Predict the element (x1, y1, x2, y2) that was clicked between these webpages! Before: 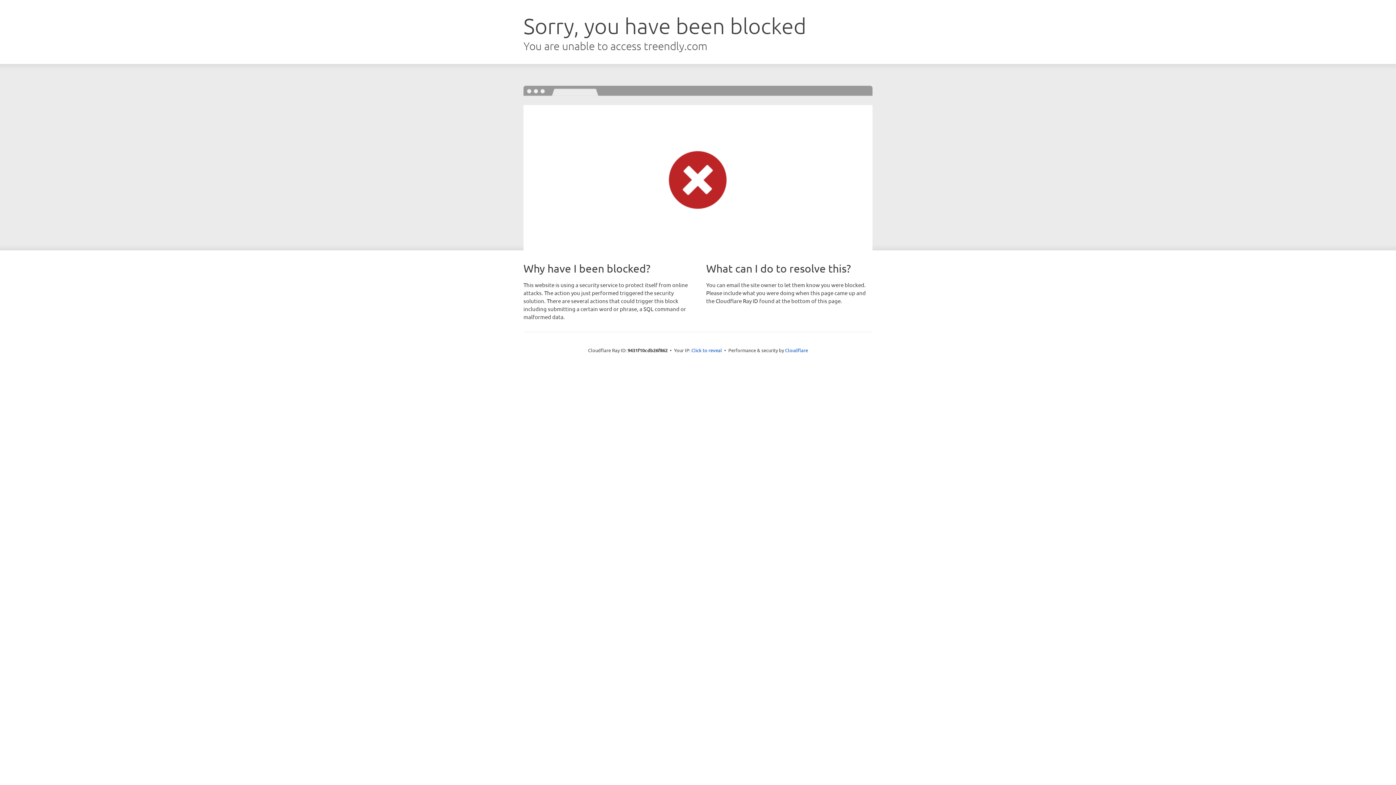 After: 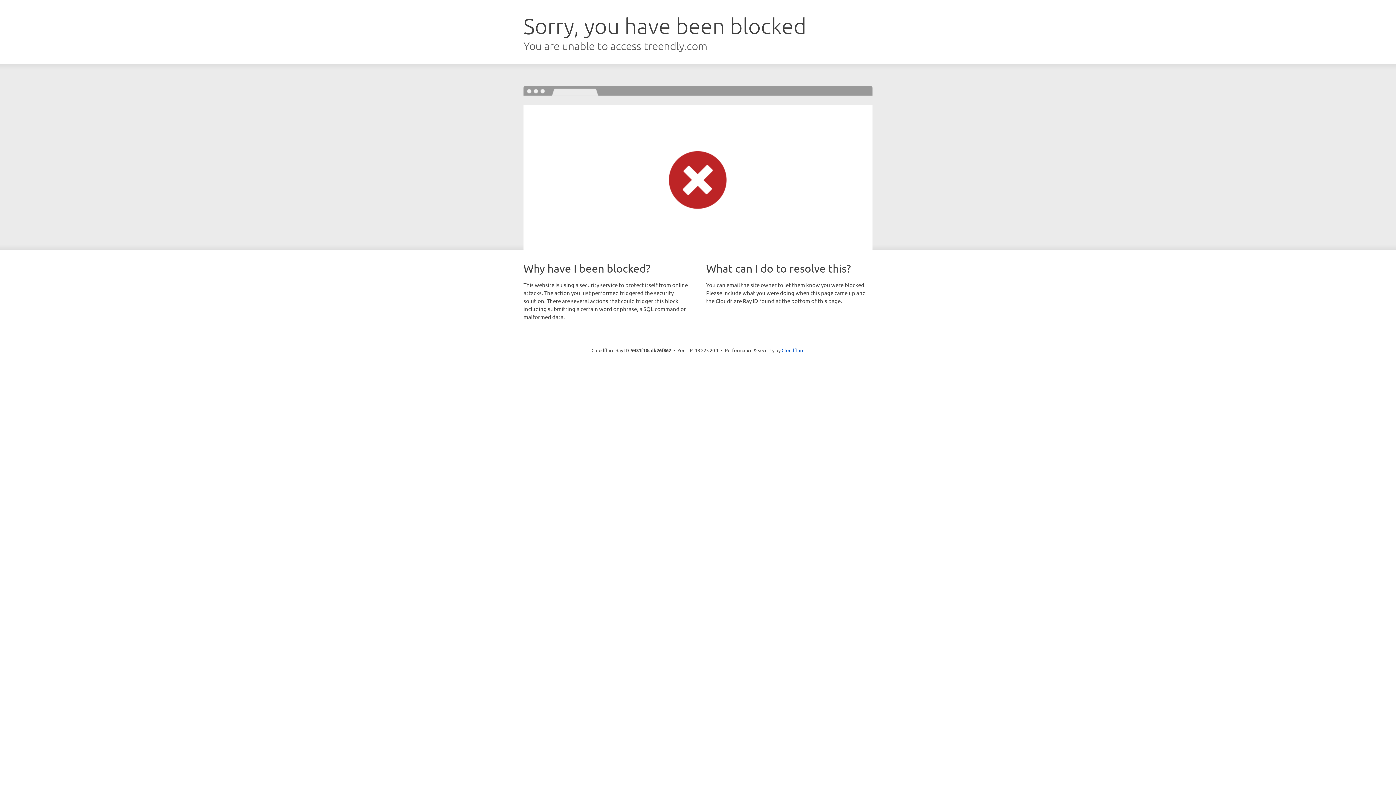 Action: label: Click to reveal bbox: (691, 346, 722, 353)